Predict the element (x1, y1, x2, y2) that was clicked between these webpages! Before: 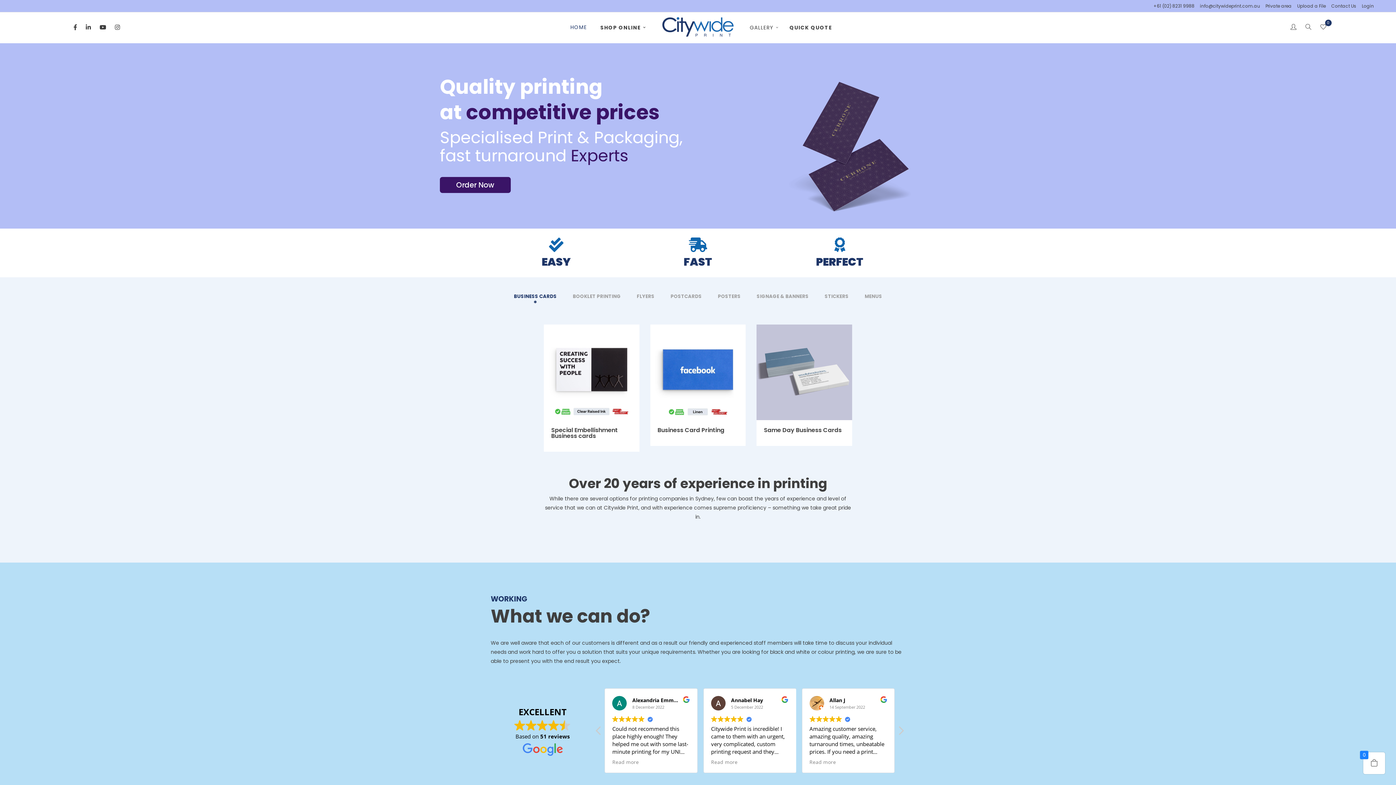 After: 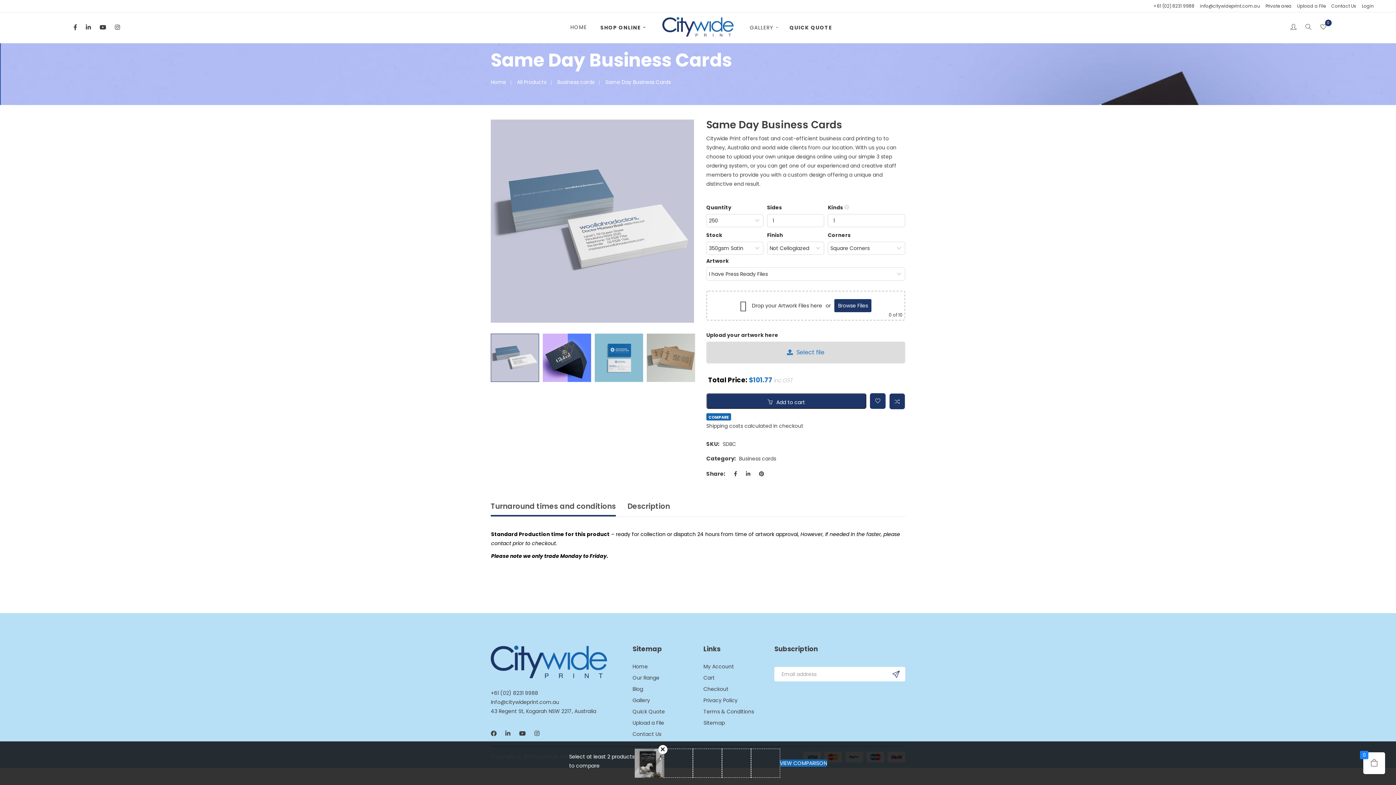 Action: label: Select options bbox: (787, 419, 823, 427)